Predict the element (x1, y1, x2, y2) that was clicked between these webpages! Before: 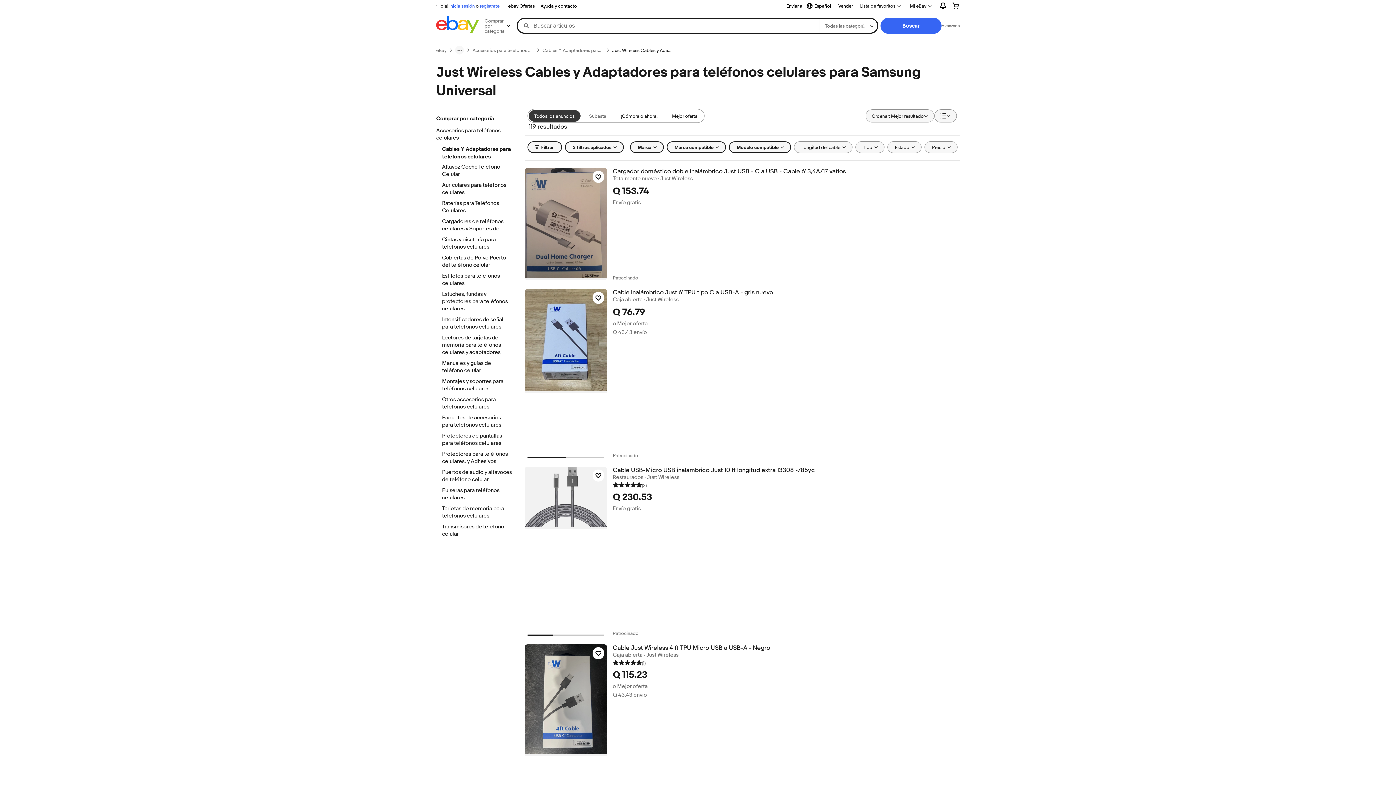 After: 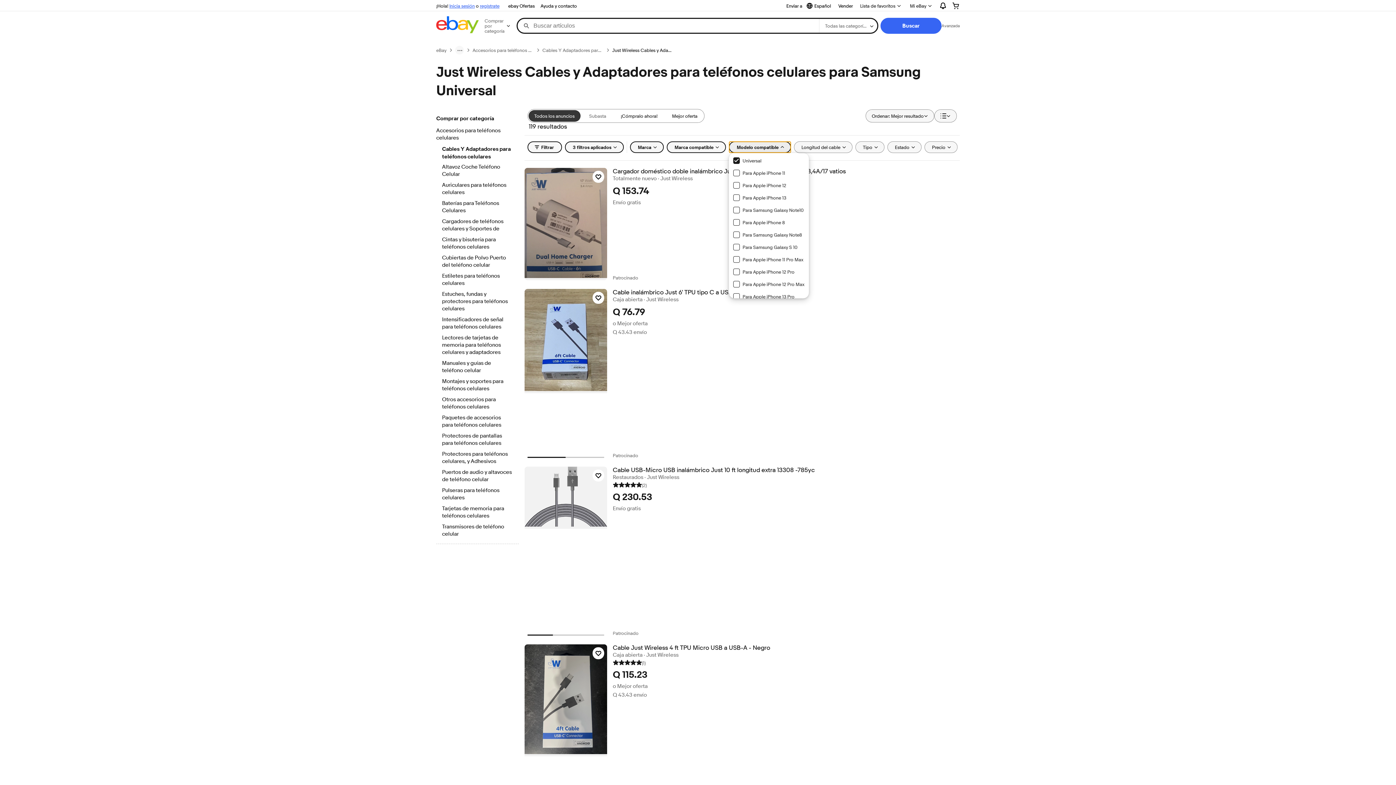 Action: label: Modelo compatible bbox: (728, 141, 791, 153)